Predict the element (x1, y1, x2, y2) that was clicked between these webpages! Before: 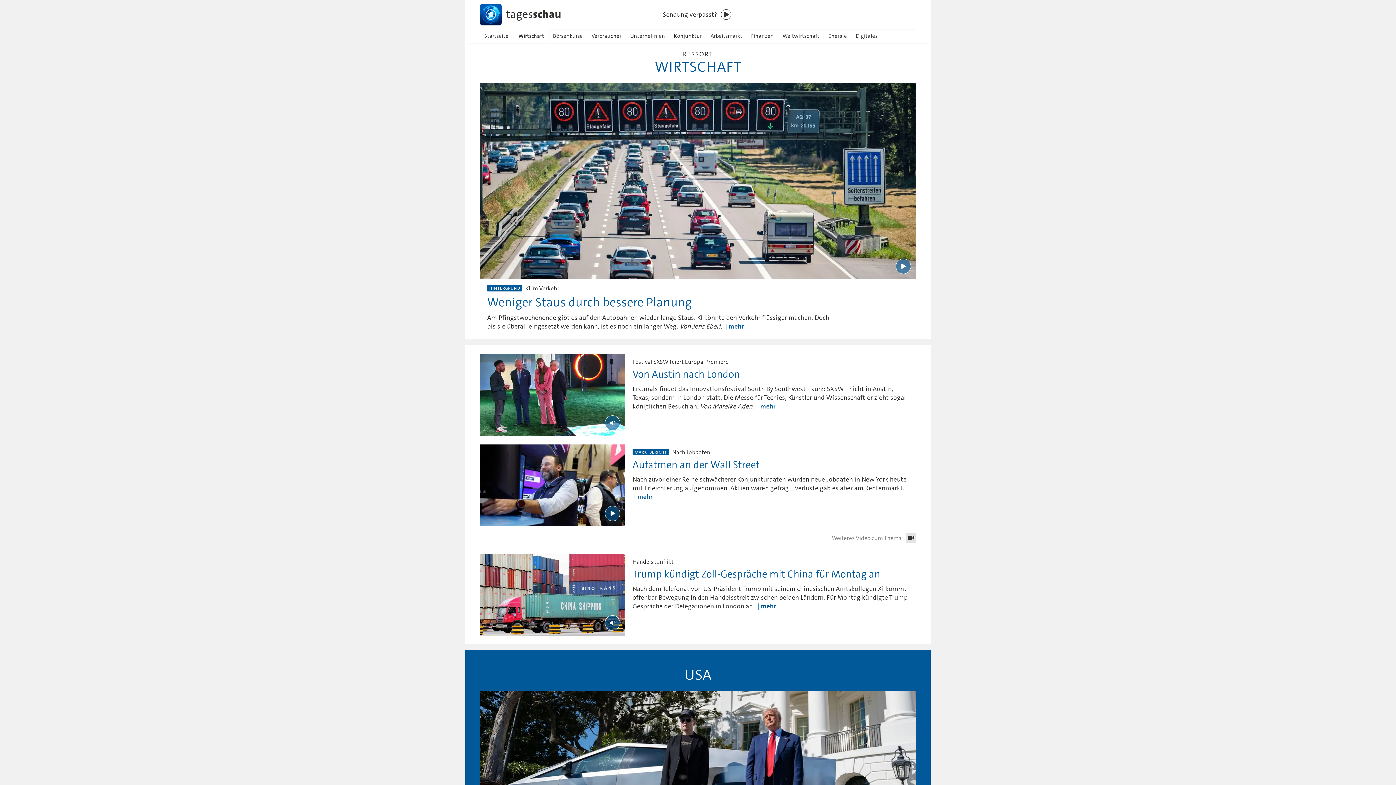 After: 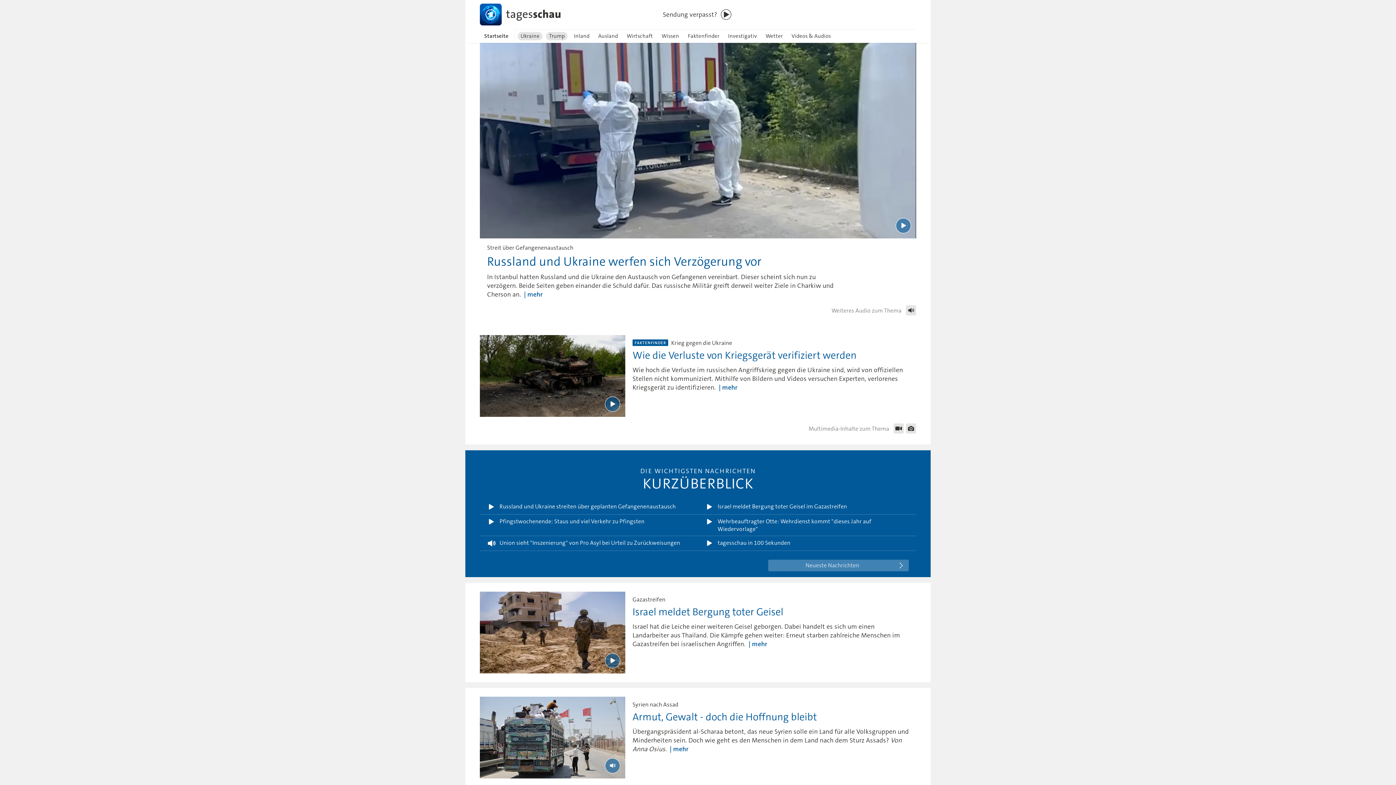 Action: bbox: (465, 1, 560, 27)